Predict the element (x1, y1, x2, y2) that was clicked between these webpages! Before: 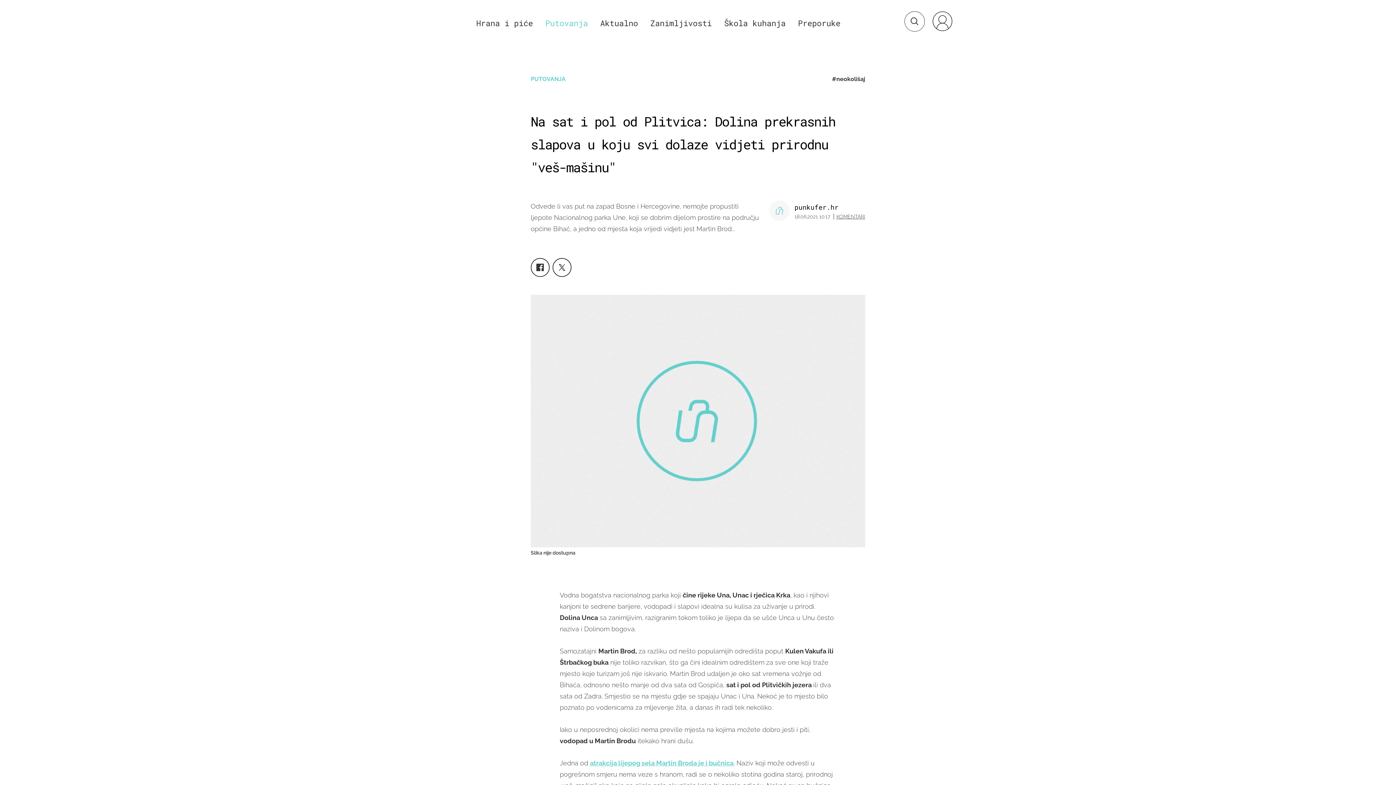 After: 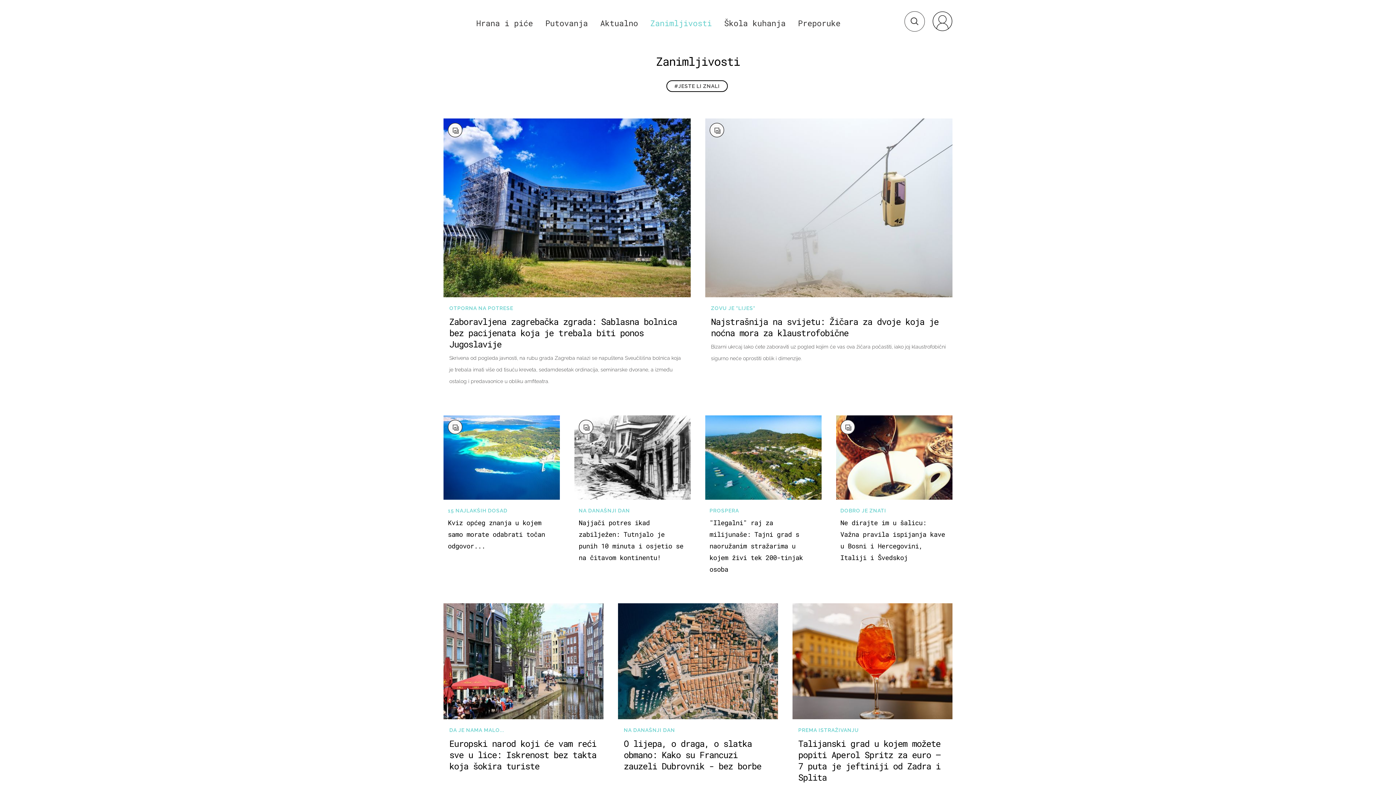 Action: bbox: (650, 17, 712, 28) label: Zanimljivosti